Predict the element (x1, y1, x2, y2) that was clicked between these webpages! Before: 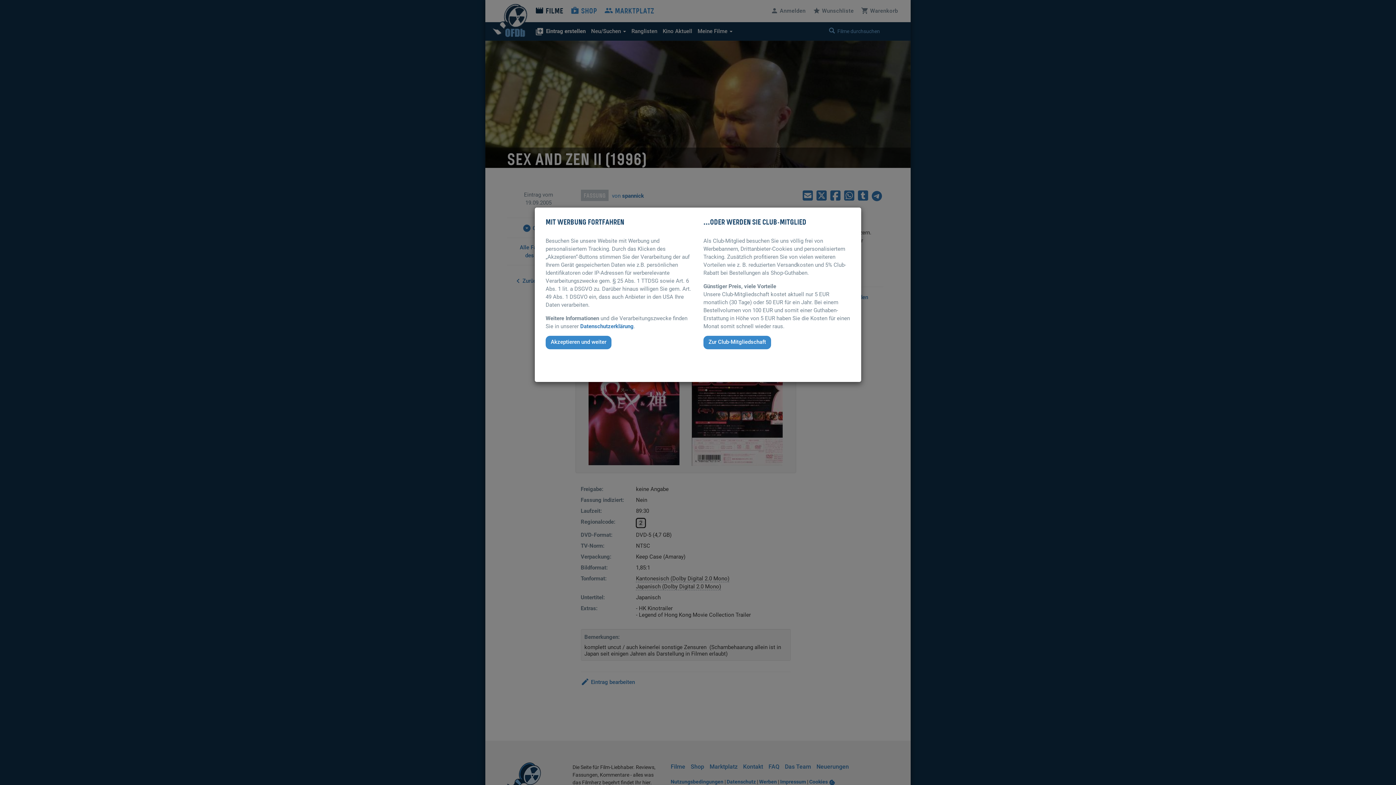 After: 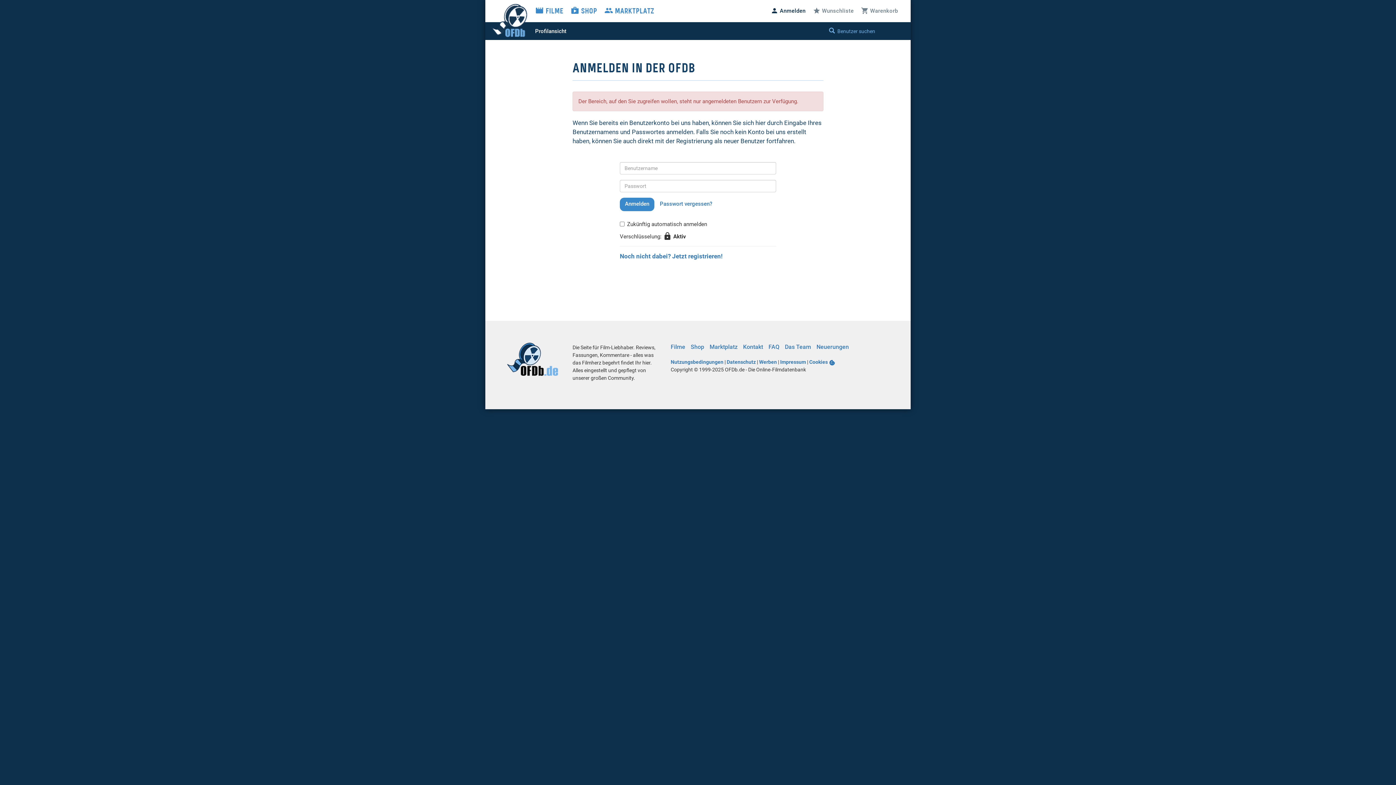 Action: label: Zur Club-Mitgliedschaft bbox: (703, 336, 771, 349)